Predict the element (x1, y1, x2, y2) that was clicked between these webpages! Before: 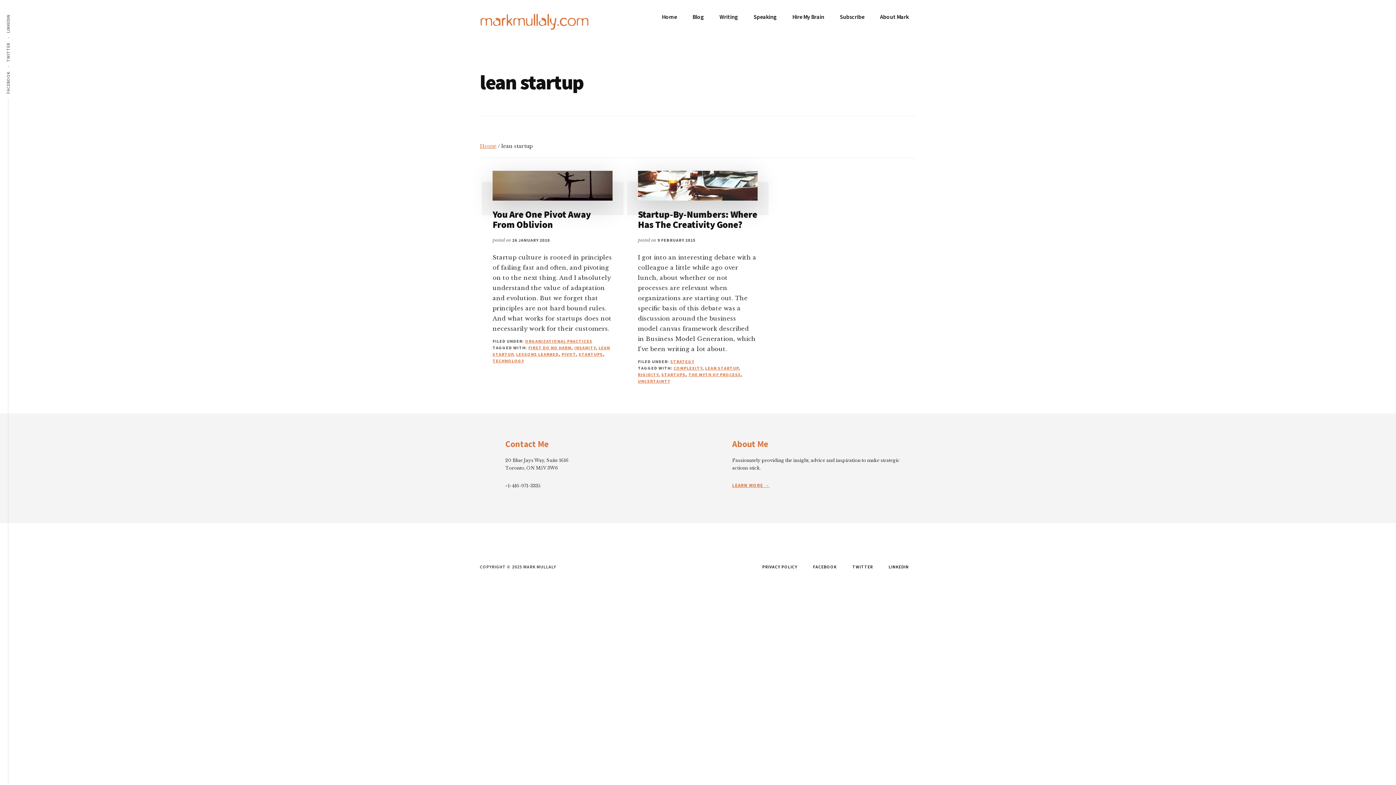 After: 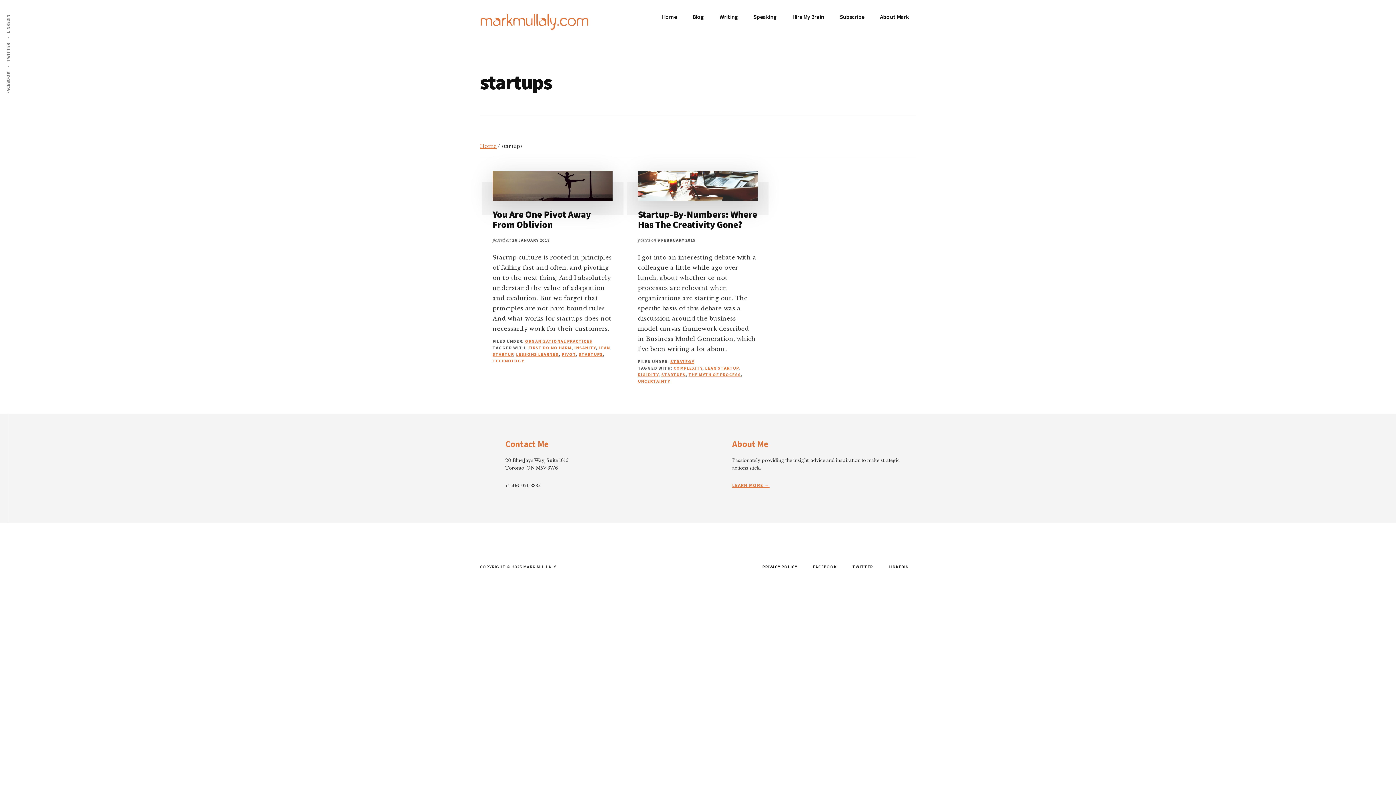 Action: bbox: (578, 351, 603, 357) label: STARTUPS